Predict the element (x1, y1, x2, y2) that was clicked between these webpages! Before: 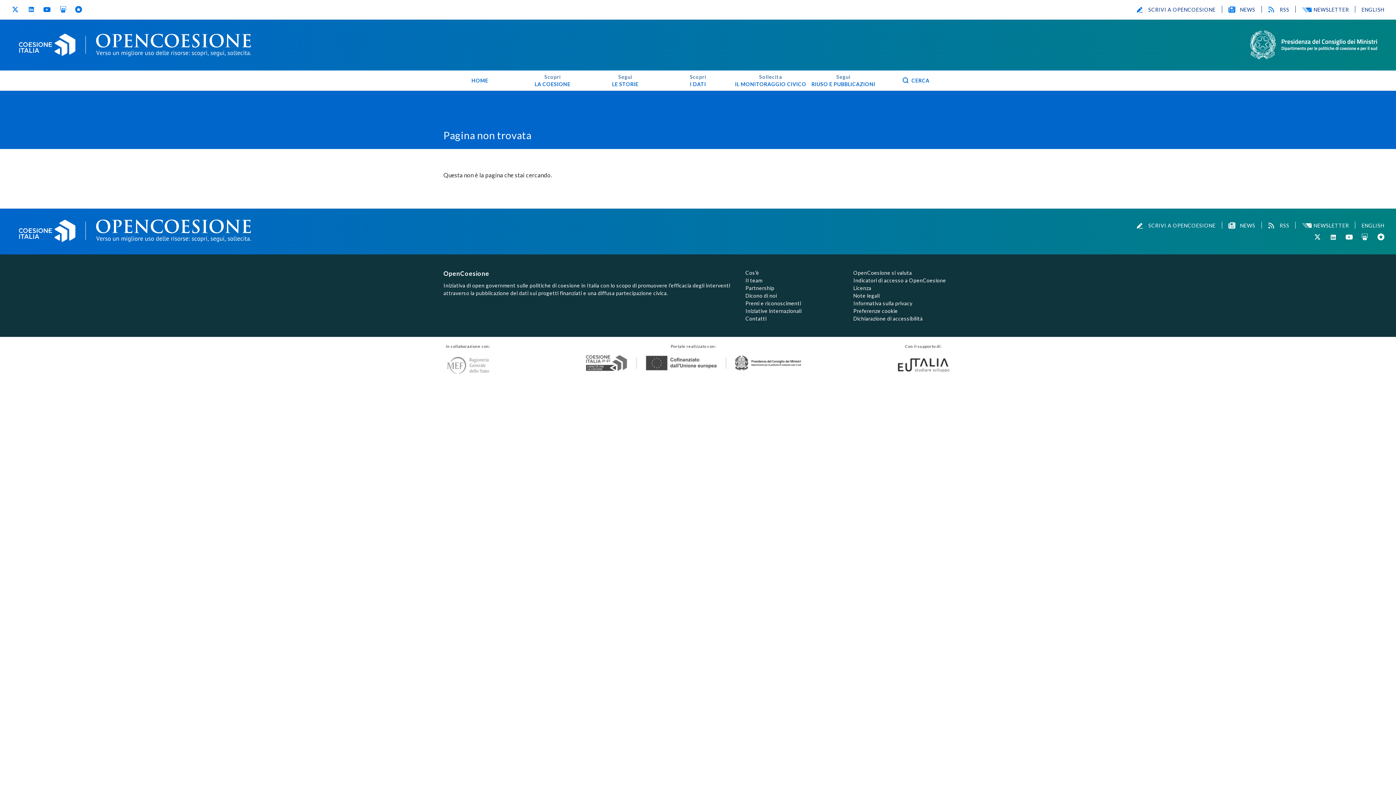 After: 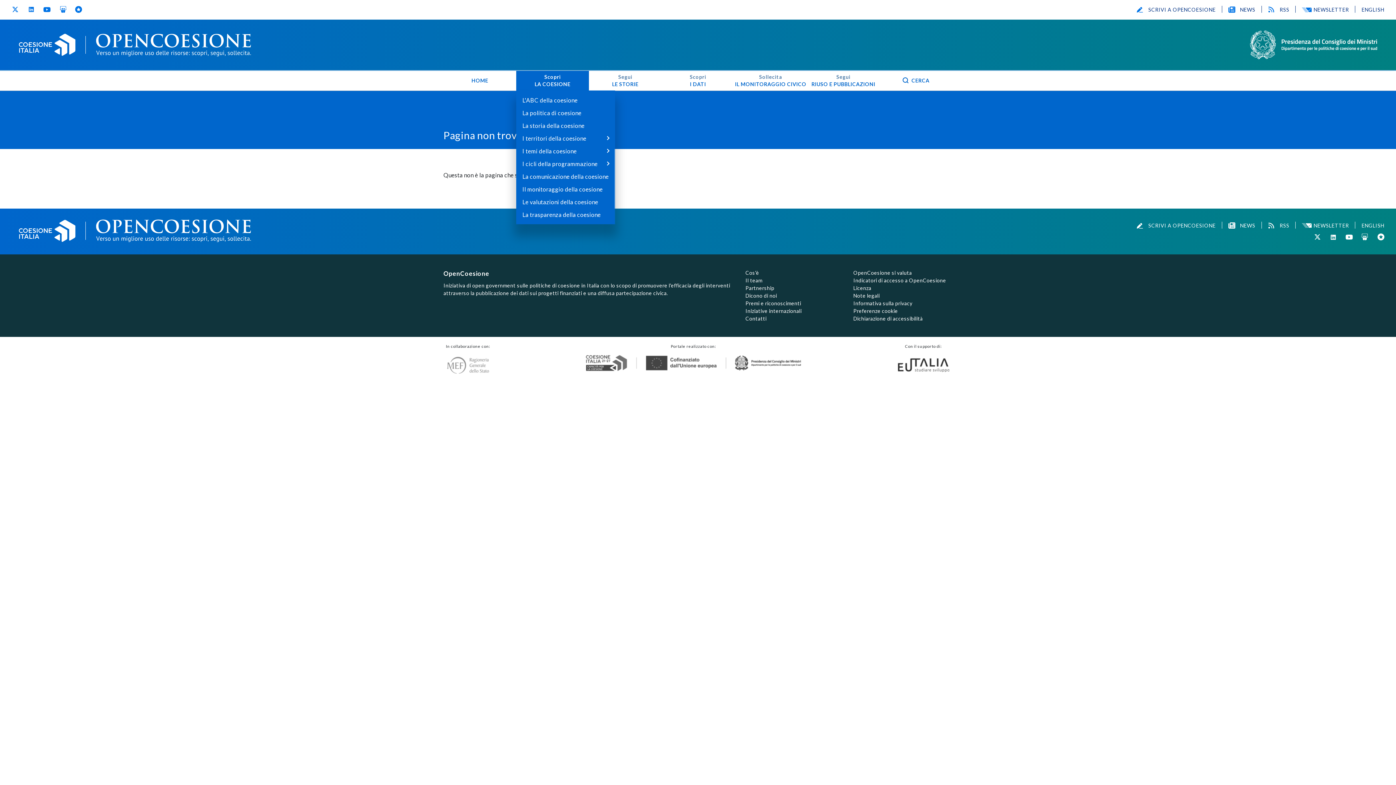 Action: label: Scopri
LA COESIONE bbox: (516, 70, 589, 90)